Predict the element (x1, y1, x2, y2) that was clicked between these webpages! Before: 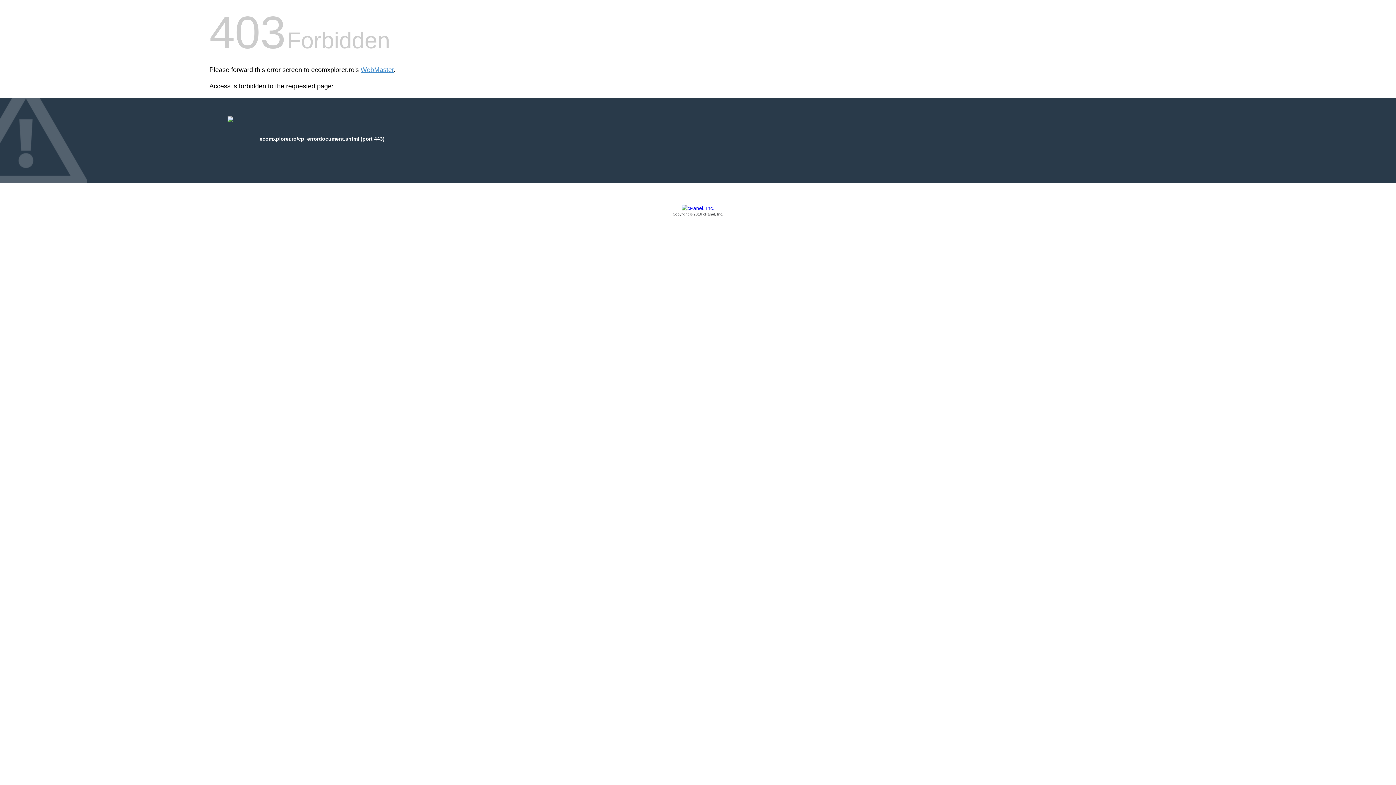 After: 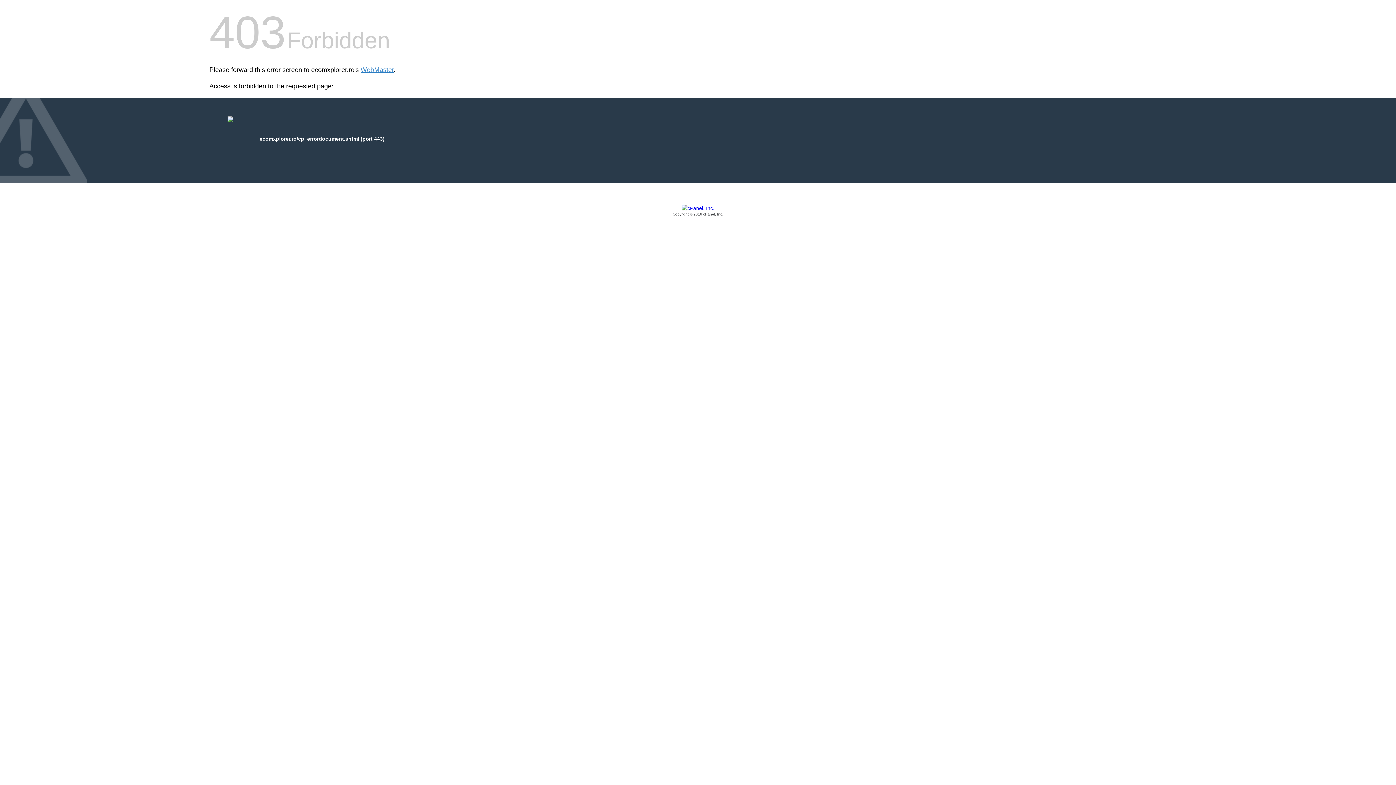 Action: bbox: (209, 205, 1186, 217) label: Copyright © 2016 cPanel, Inc.